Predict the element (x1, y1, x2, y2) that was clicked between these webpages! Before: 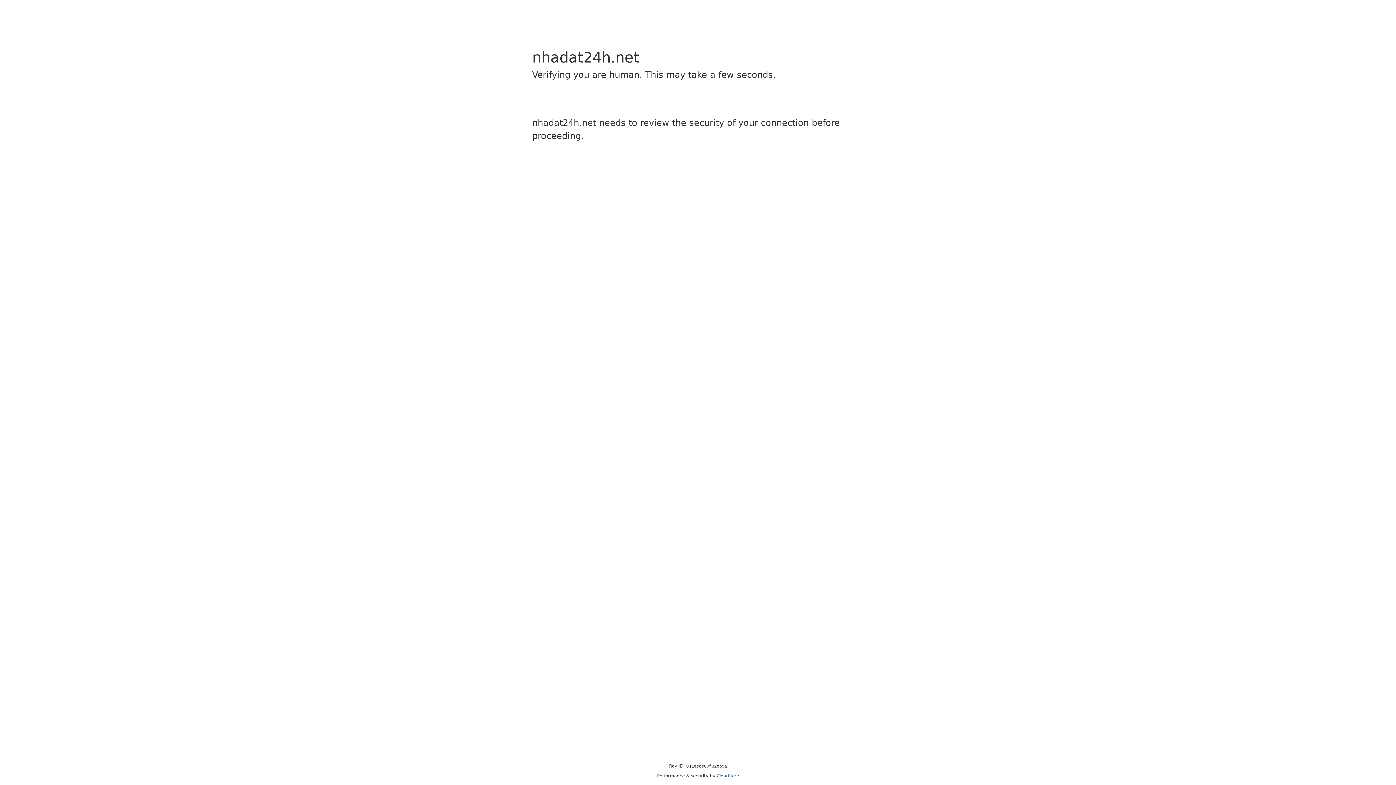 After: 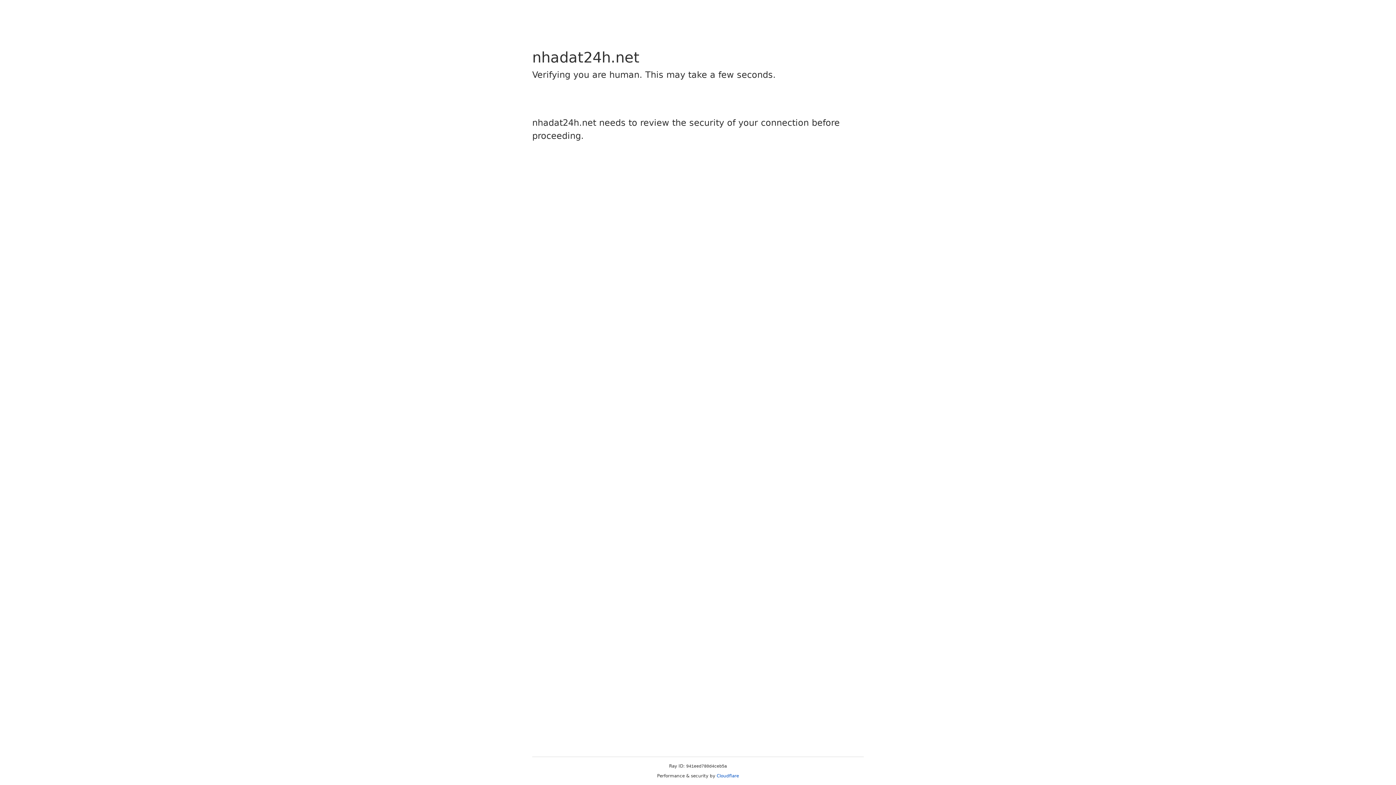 Action: bbox: (716, 773, 739, 778) label: Cloudflare